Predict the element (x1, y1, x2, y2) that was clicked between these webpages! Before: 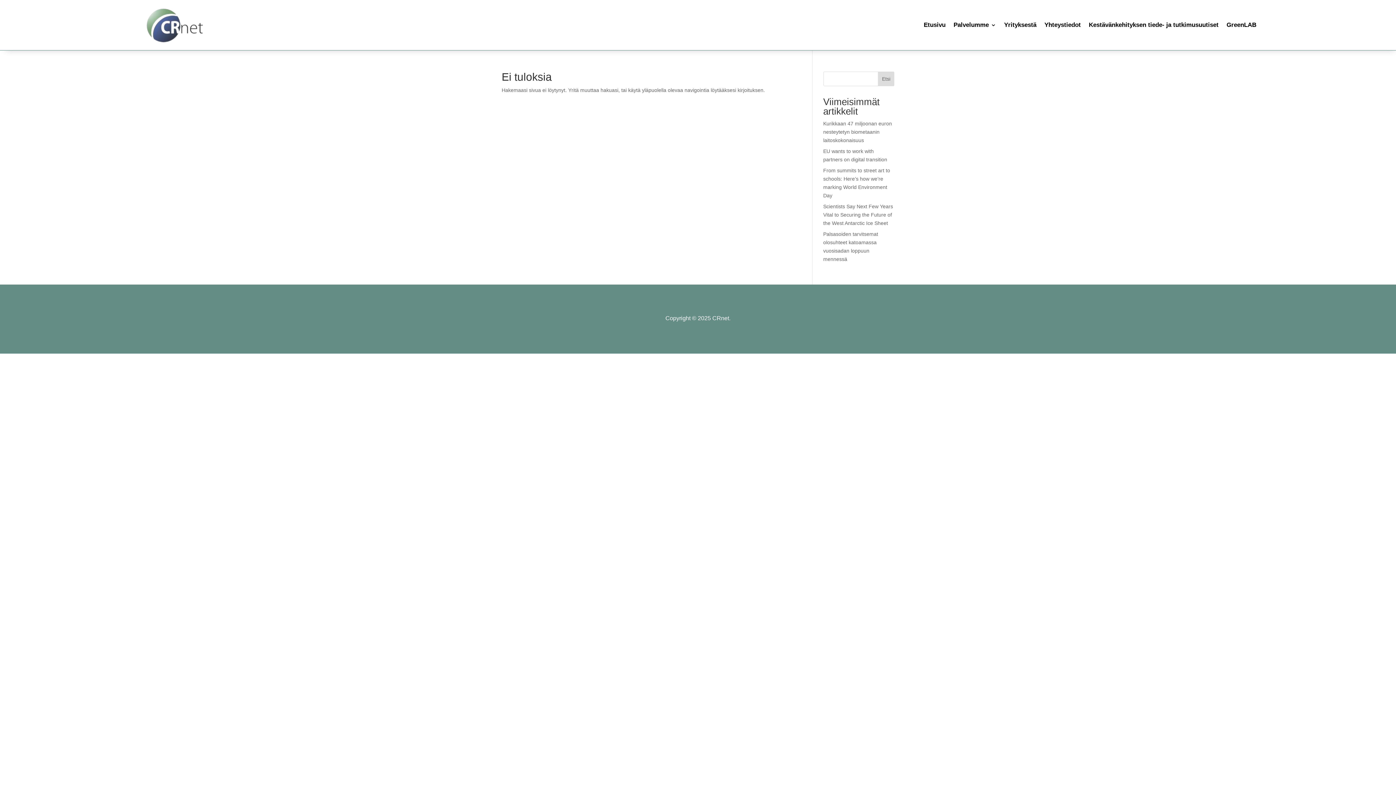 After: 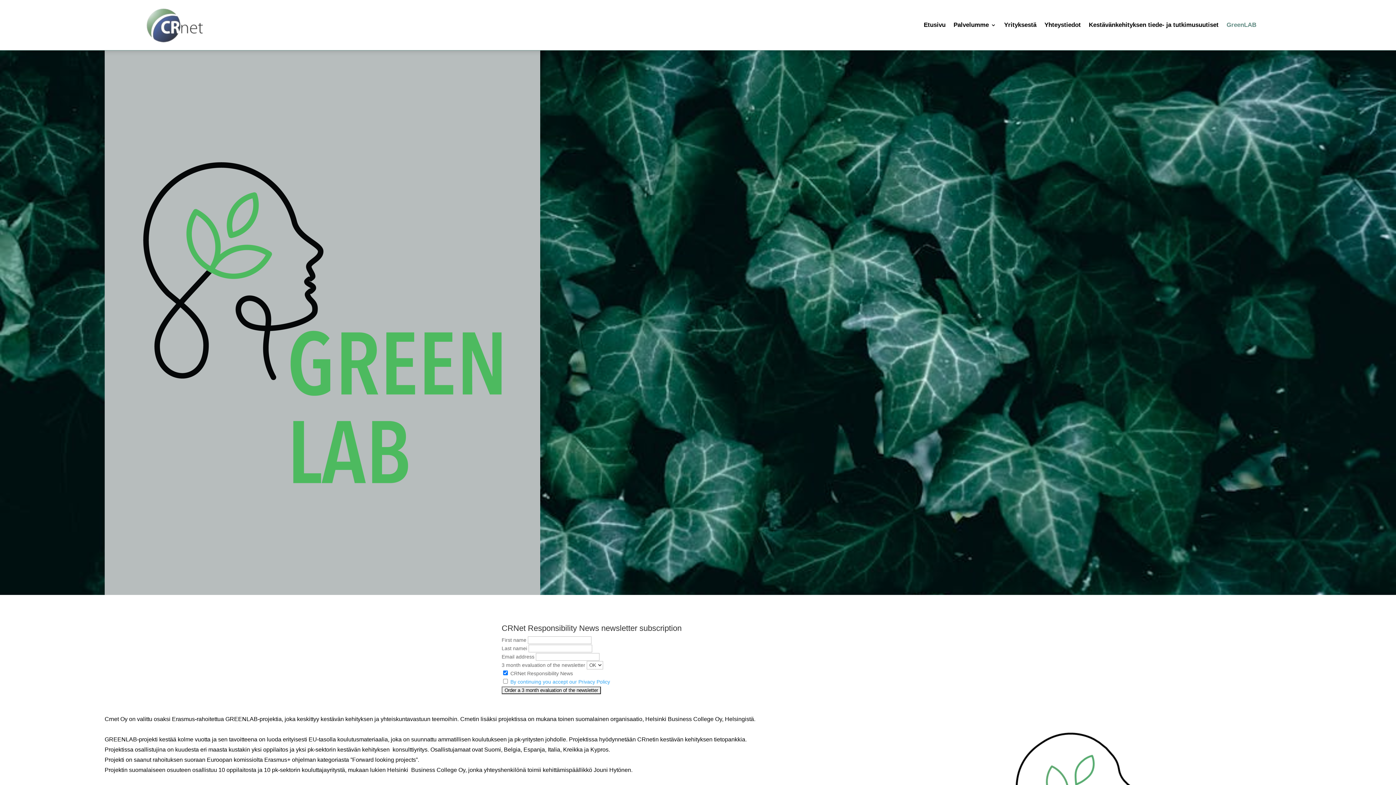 Action: label: GreenLAB bbox: (1226, 4, 1256, 45)